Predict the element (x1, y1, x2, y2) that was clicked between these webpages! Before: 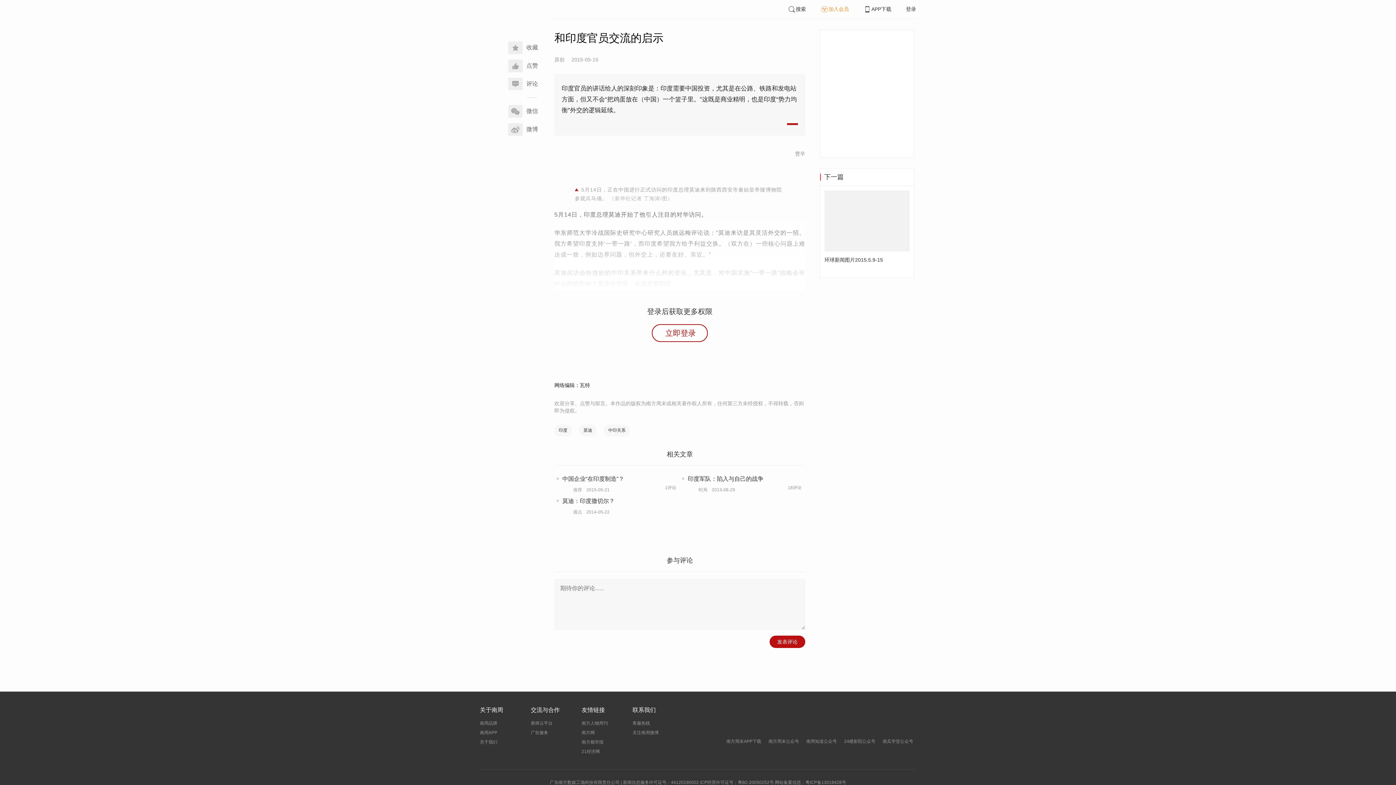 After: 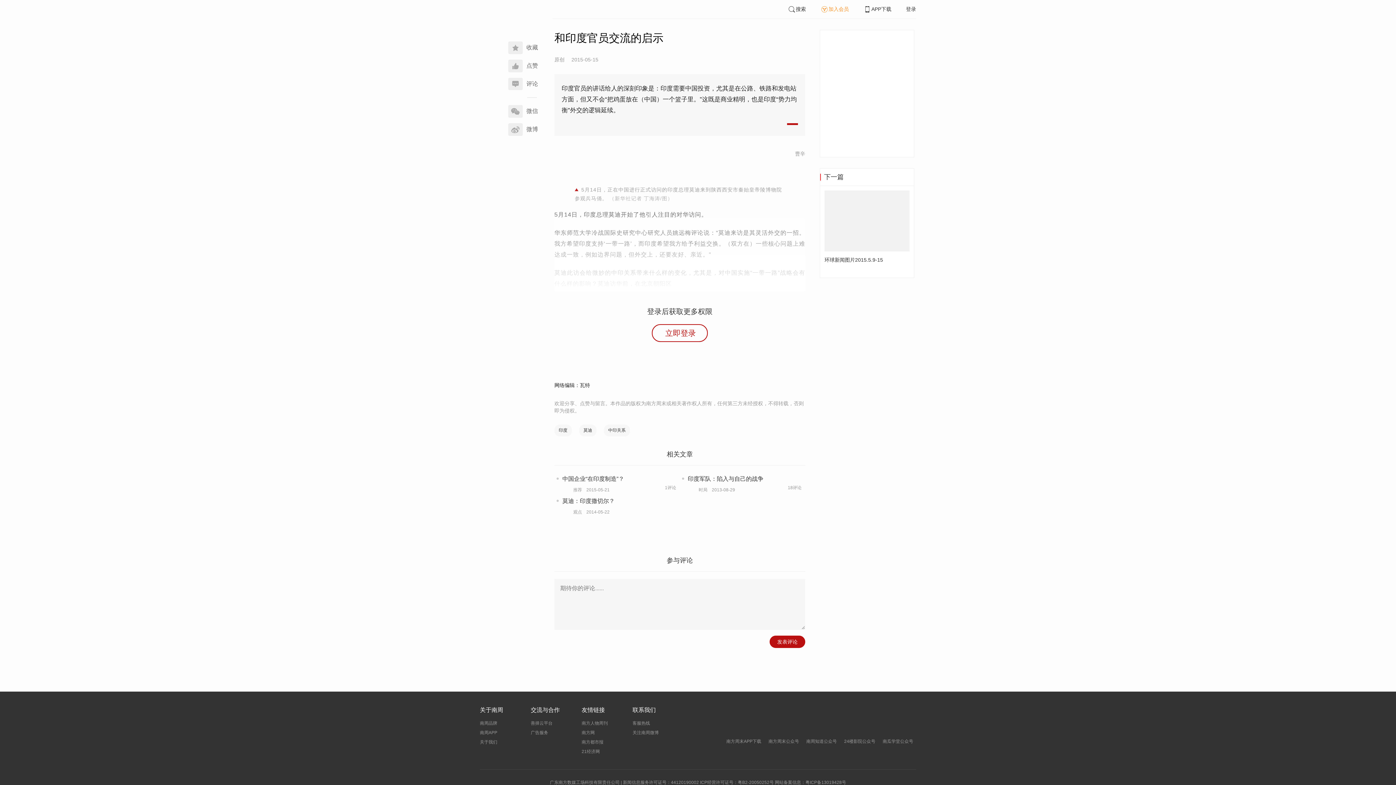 Action: bbox: (632, 730, 658, 735) label: 关注南周微博